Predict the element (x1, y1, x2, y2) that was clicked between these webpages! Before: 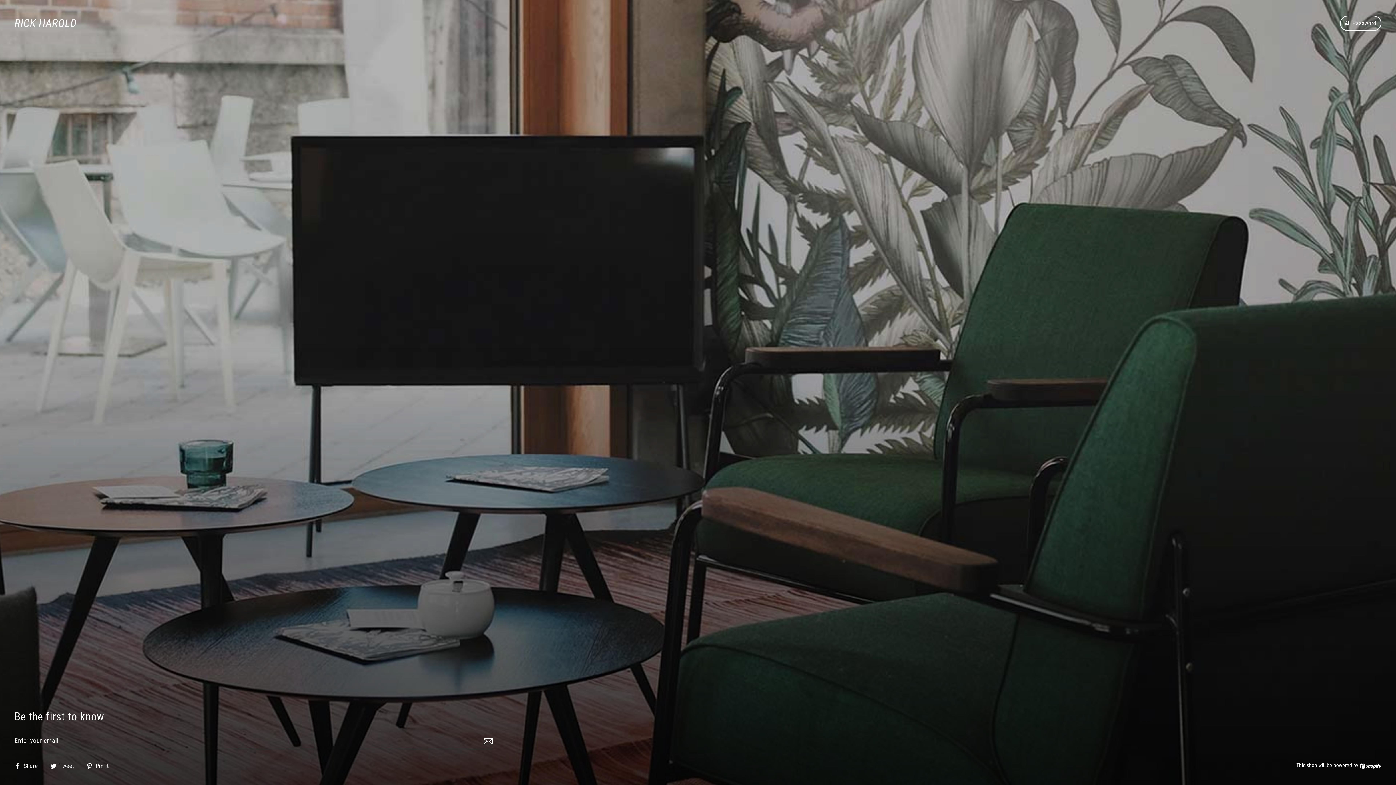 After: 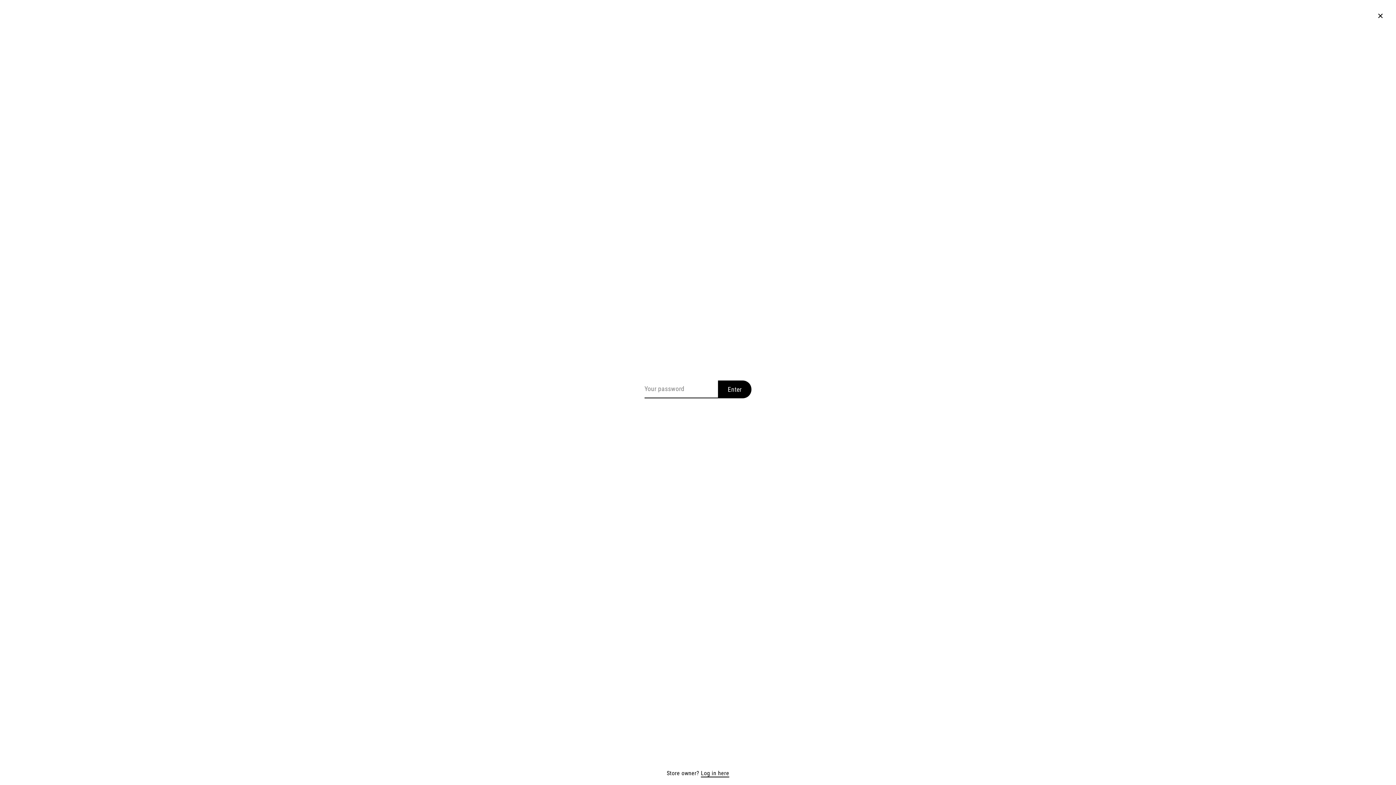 Action: bbox: (1340, 15, 1381, 30) label:  Password